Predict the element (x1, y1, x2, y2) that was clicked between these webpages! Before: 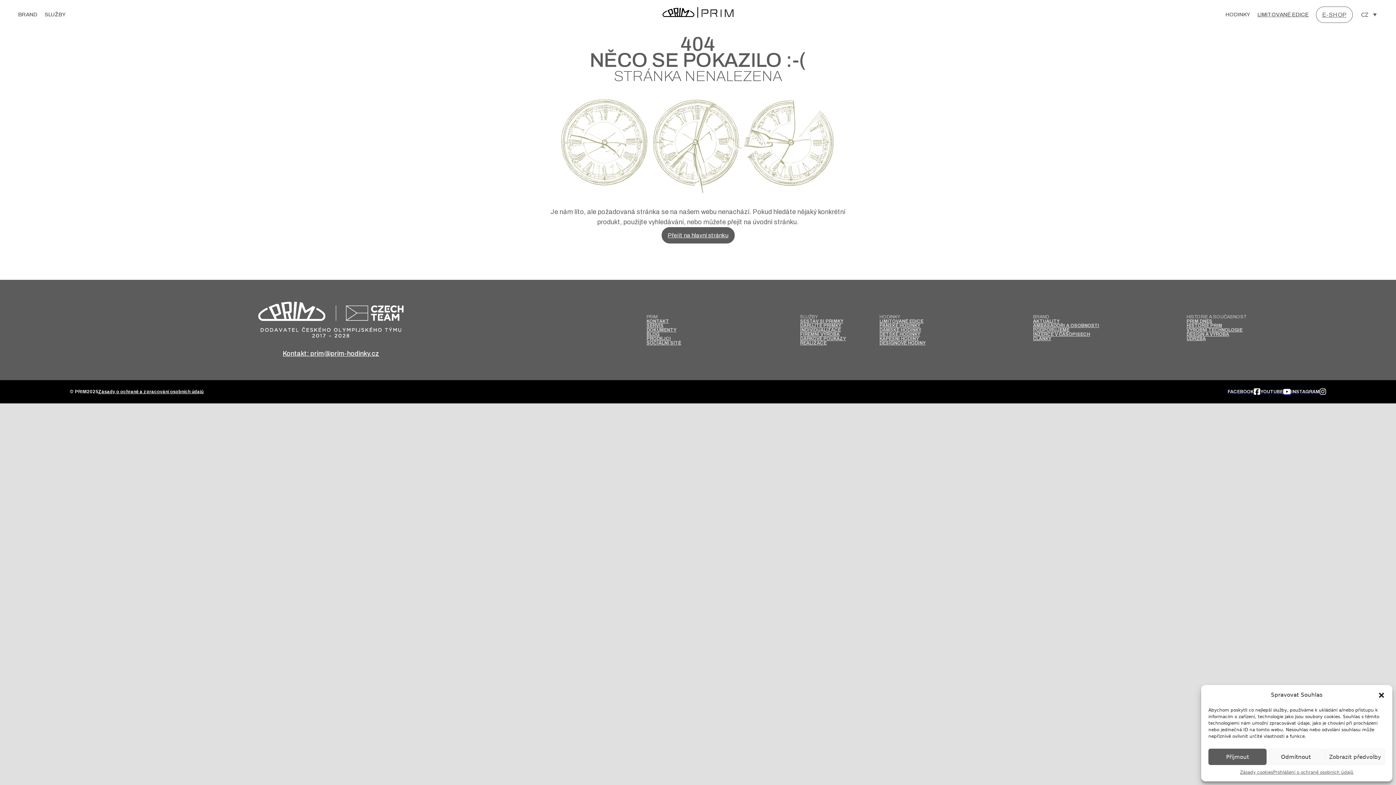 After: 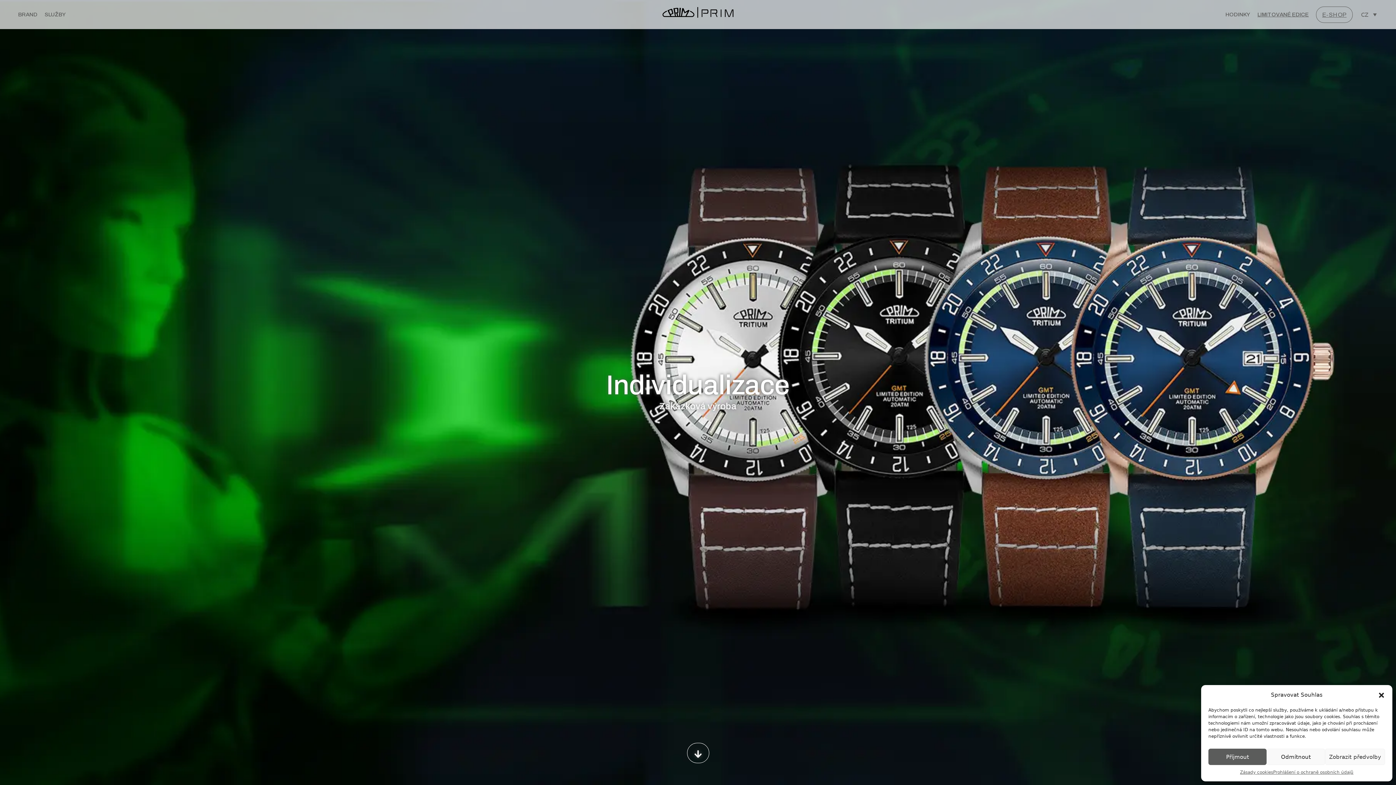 Action: label: INDIVIDUALIZACE bbox: (800, 328, 841, 332)